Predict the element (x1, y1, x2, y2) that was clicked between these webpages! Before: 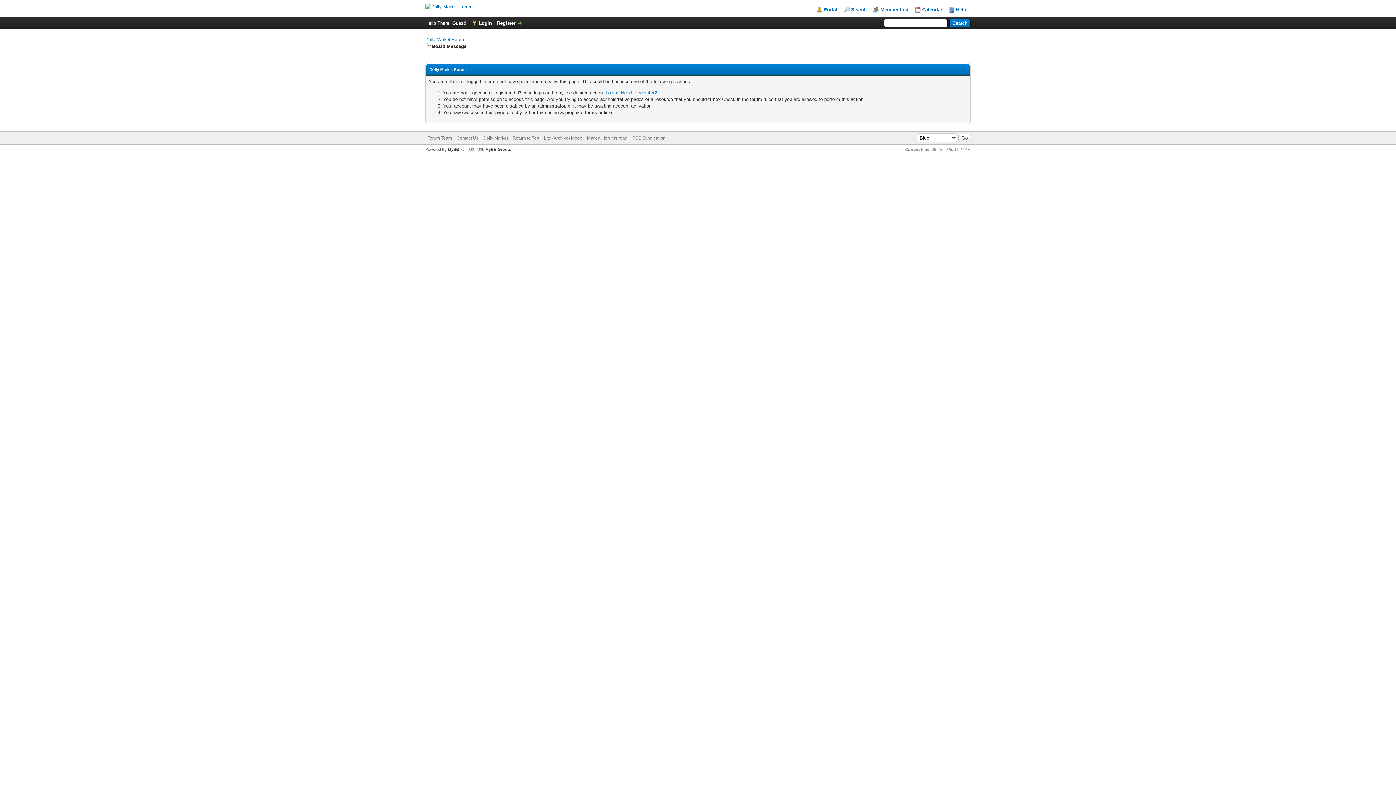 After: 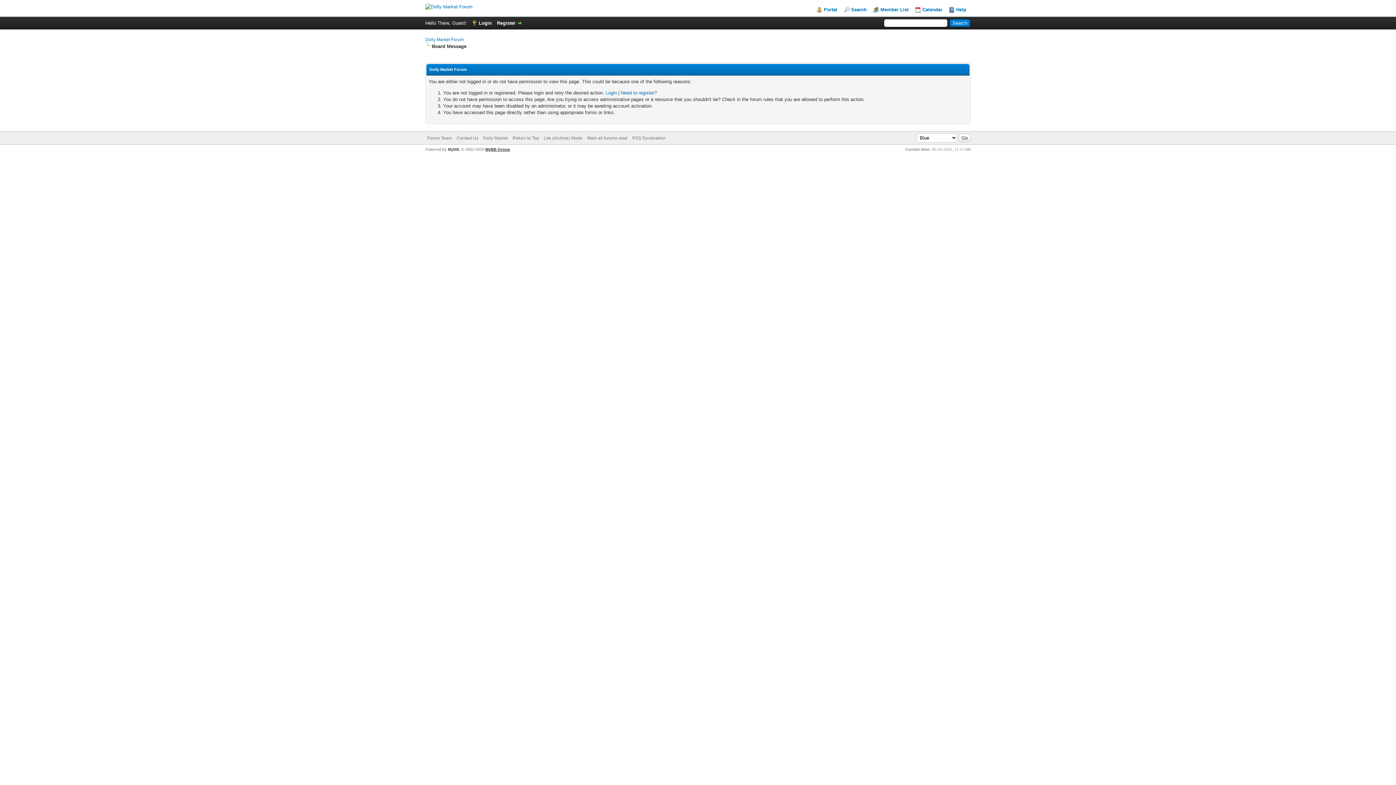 Action: label: MyBB Group bbox: (485, 147, 510, 151)